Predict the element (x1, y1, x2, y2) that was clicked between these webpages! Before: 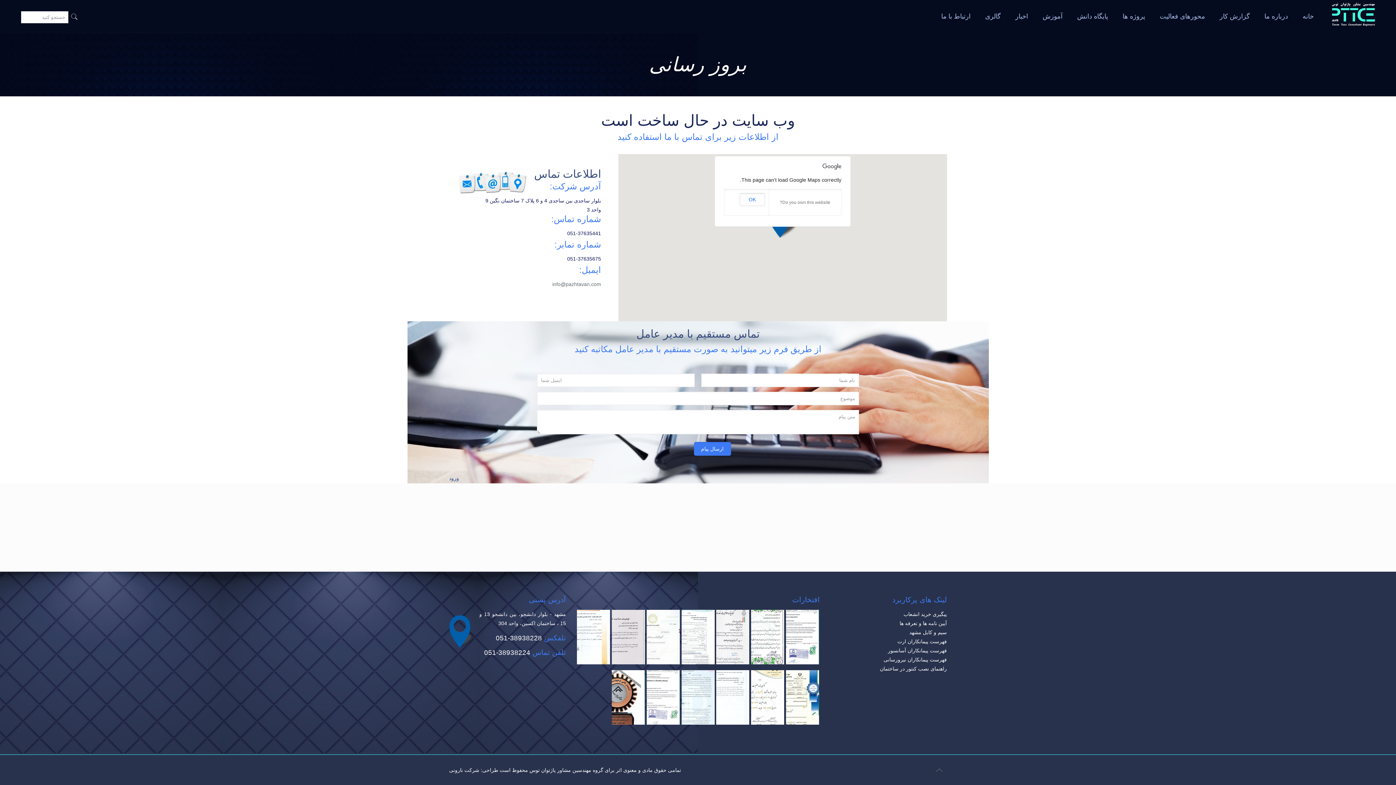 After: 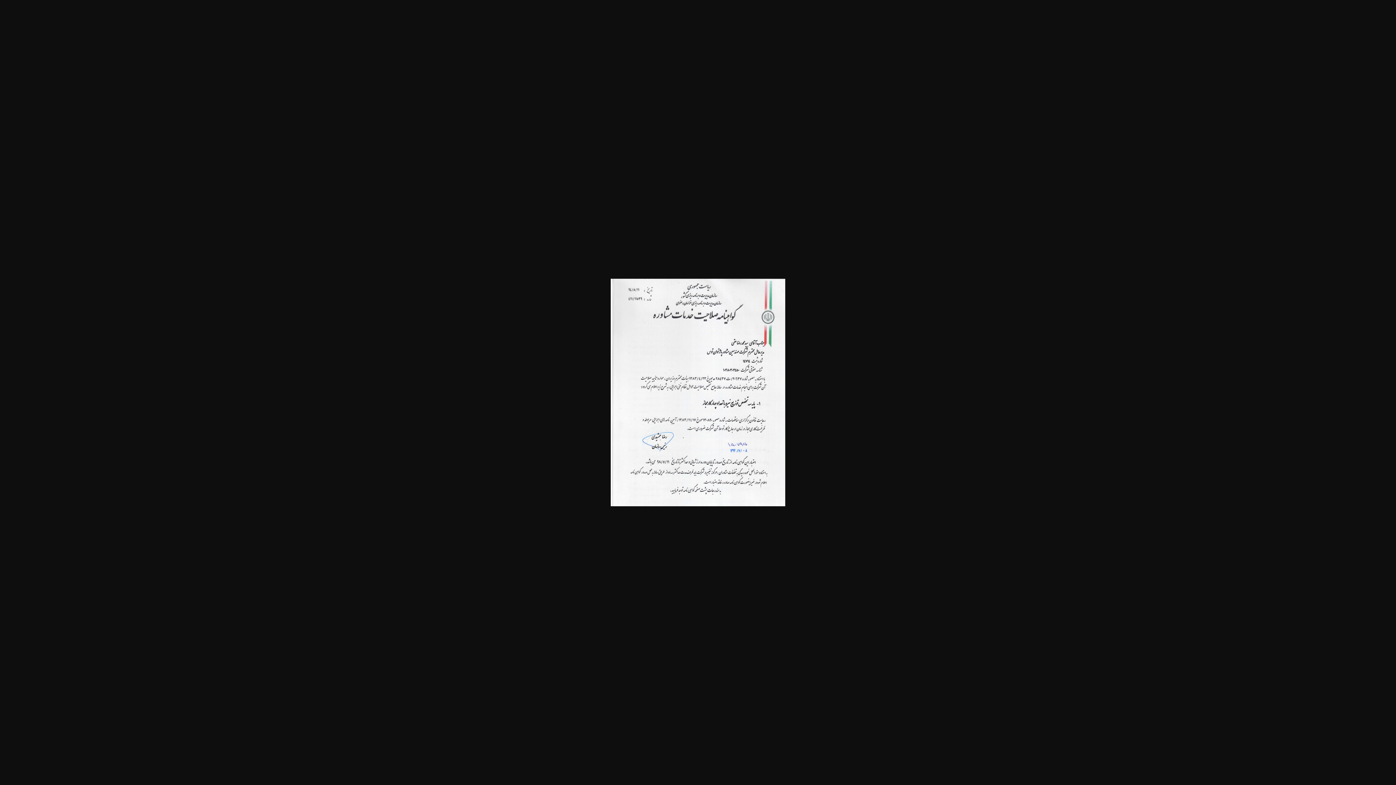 Action: bbox: (716, 610, 749, 664)